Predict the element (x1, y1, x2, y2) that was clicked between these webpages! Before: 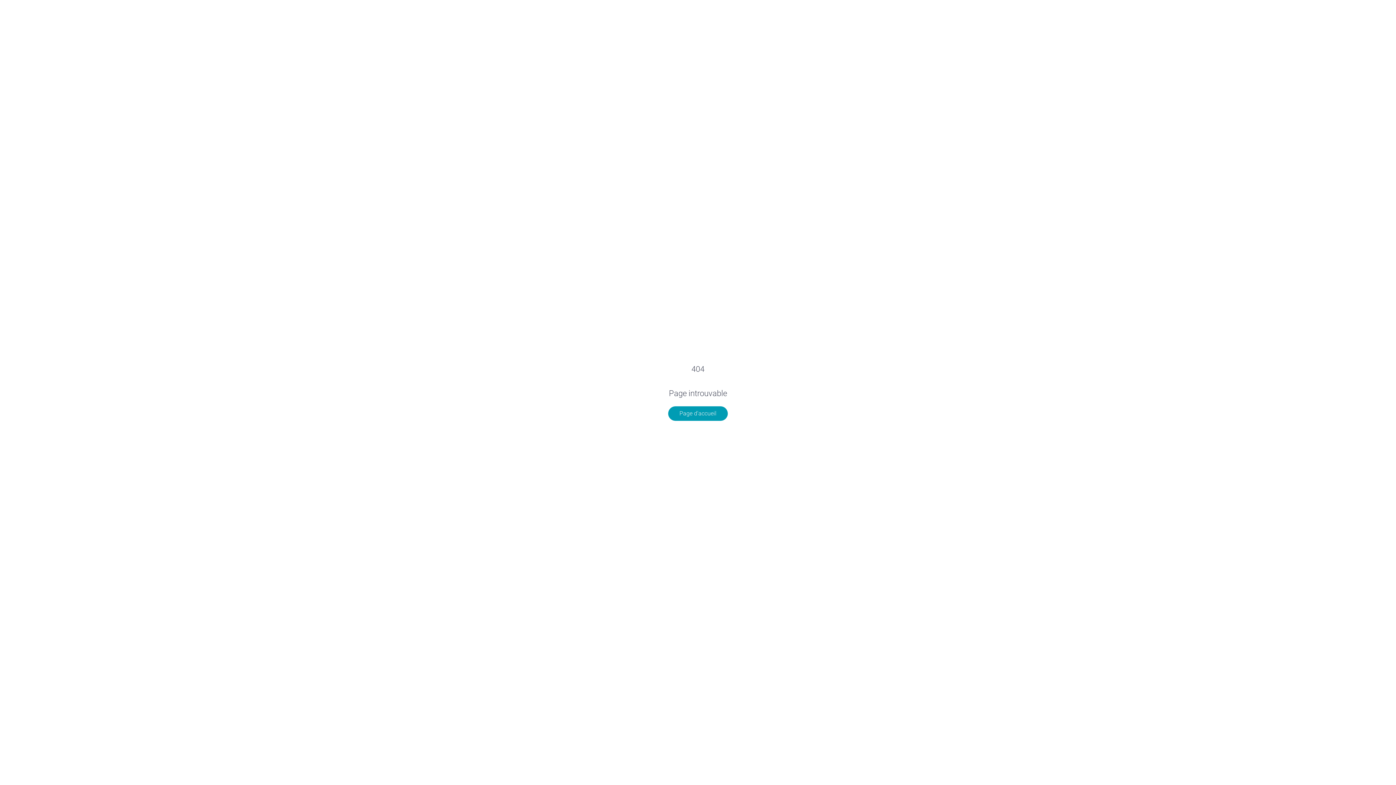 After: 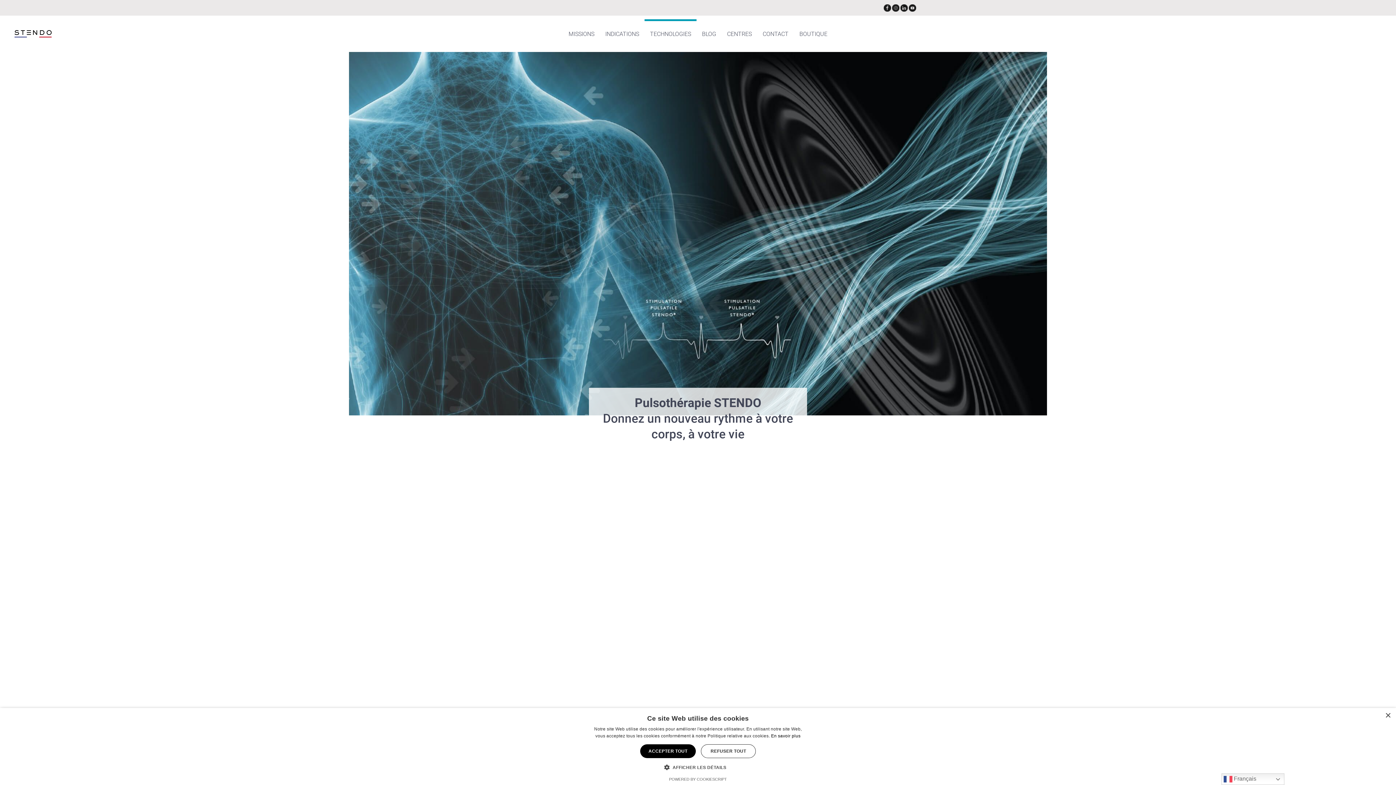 Action: bbox: (668, 406, 728, 420) label: Page d'accueil